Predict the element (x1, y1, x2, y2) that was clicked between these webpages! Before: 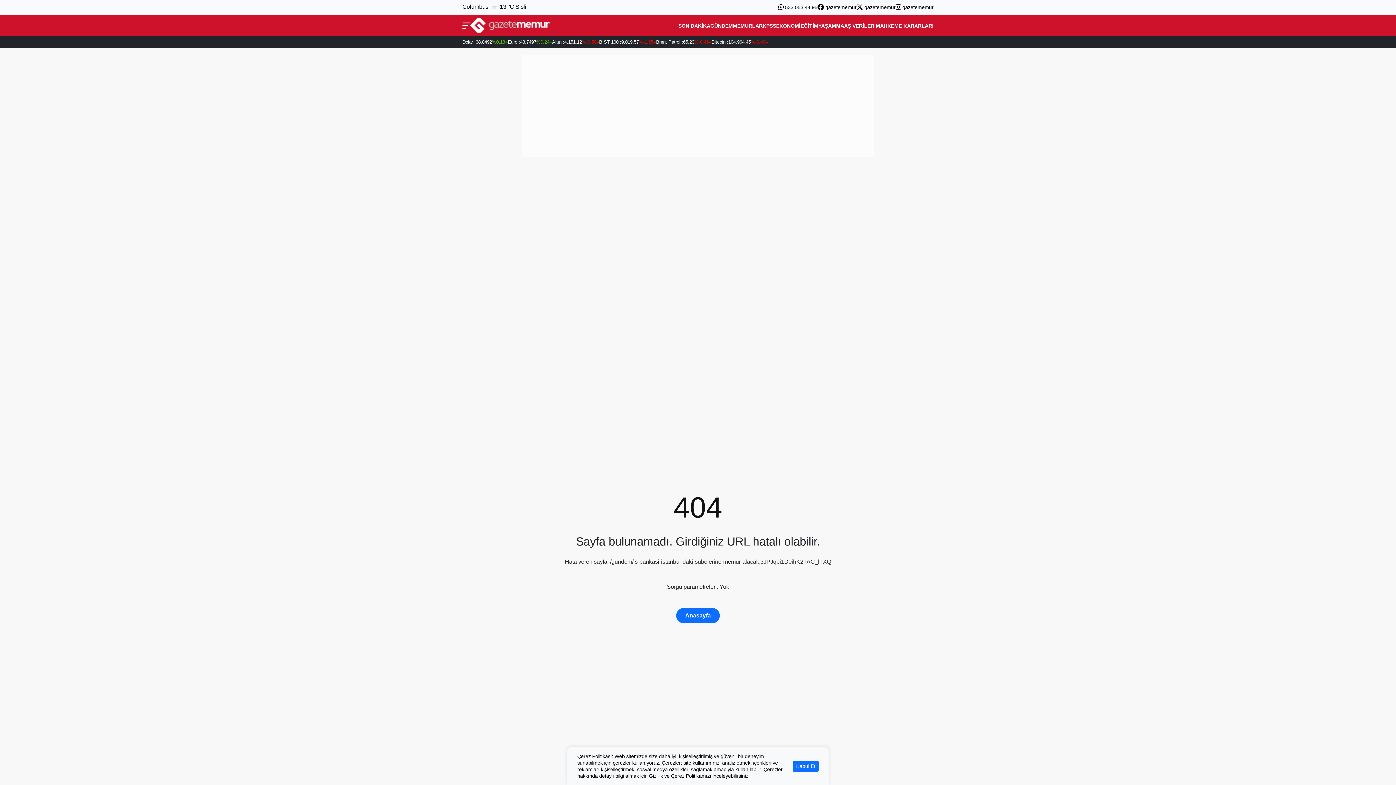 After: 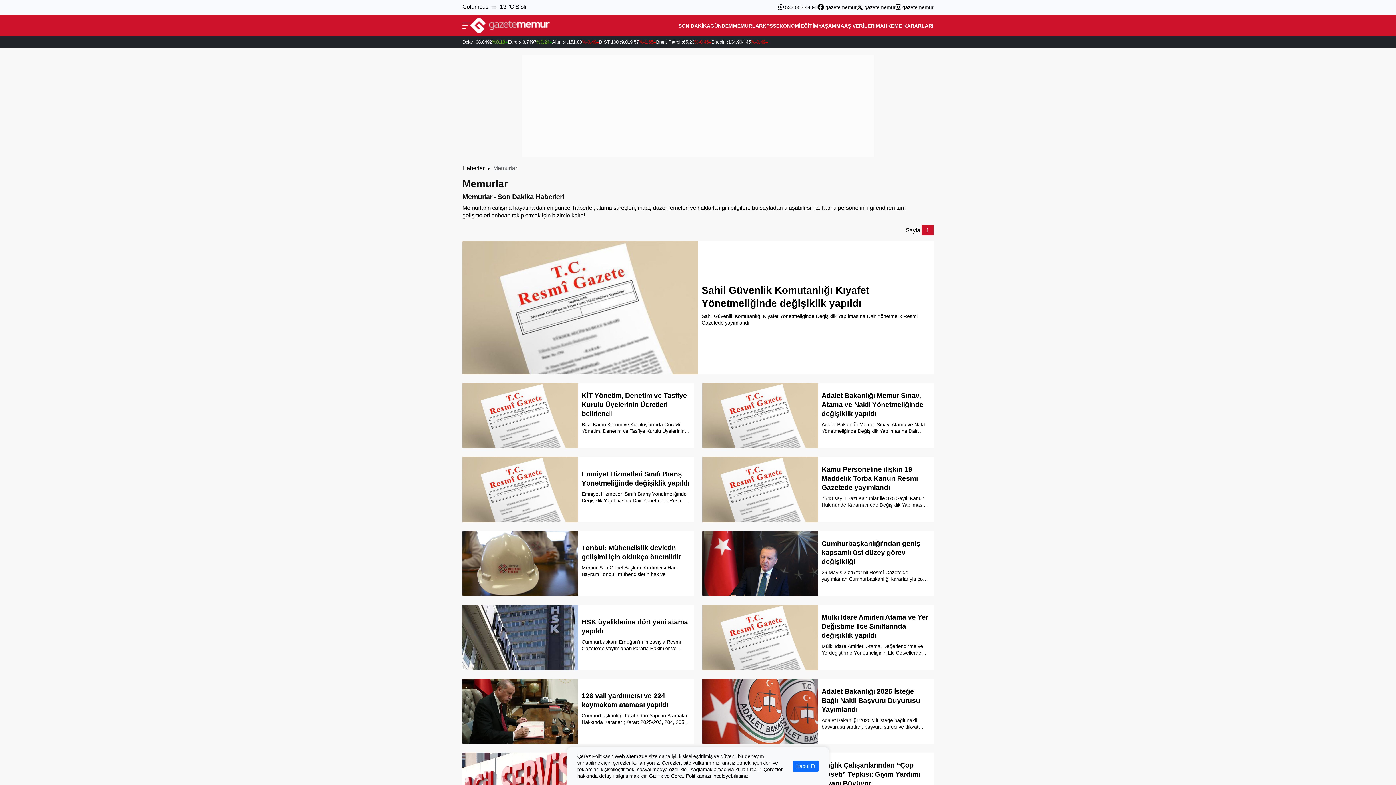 Action: bbox: (733, 16, 762, 34) label: MEMURLAR